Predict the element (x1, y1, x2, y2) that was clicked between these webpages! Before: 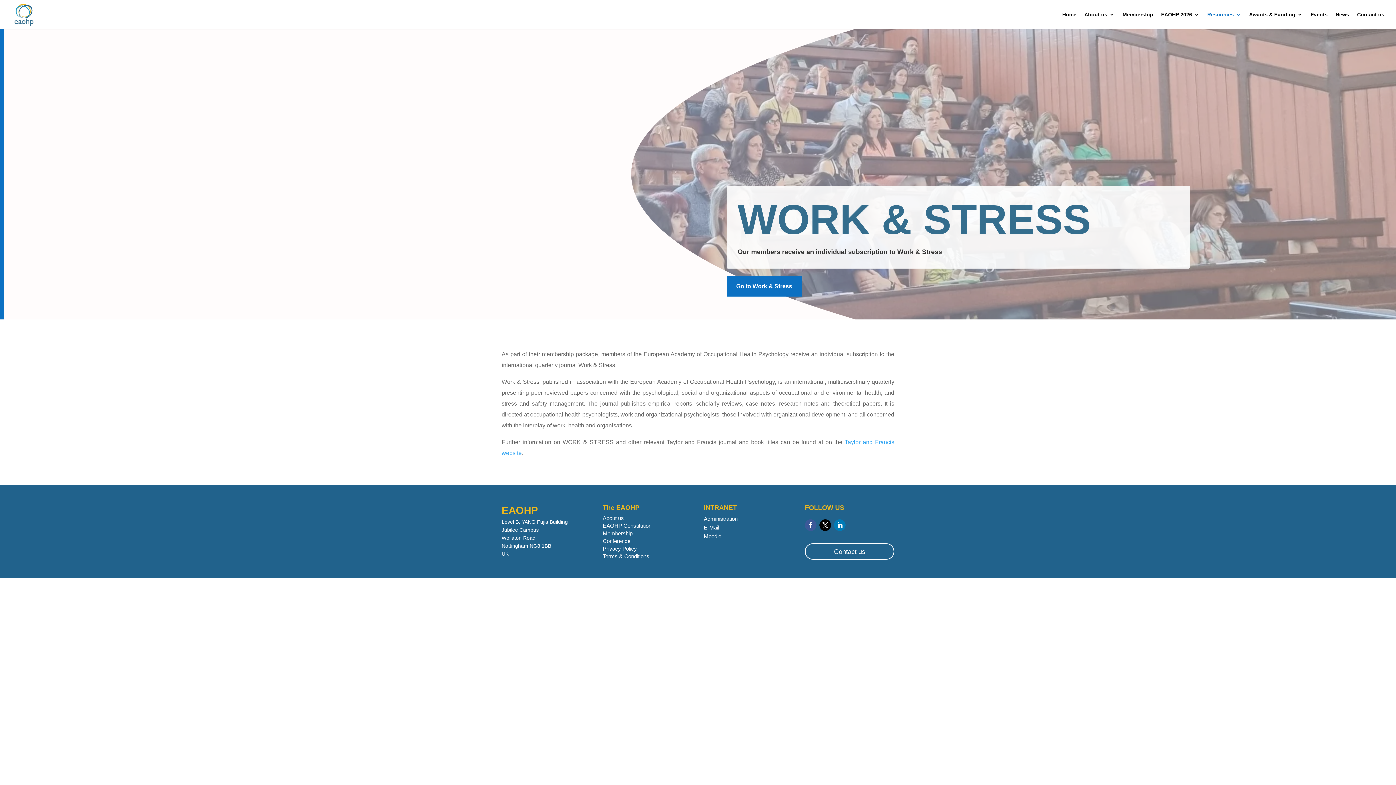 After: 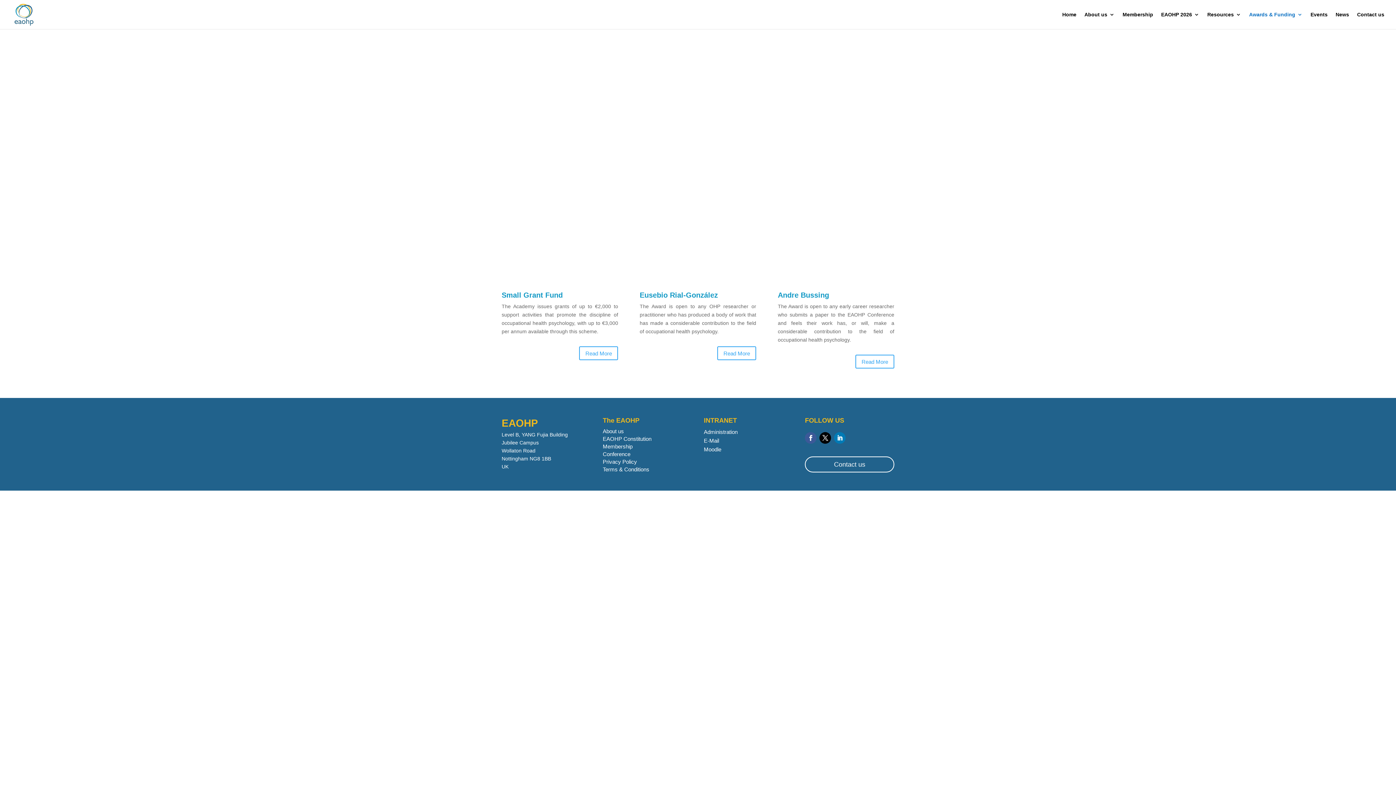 Action: label: Awards & Funding bbox: (1249, 12, 1302, 29)